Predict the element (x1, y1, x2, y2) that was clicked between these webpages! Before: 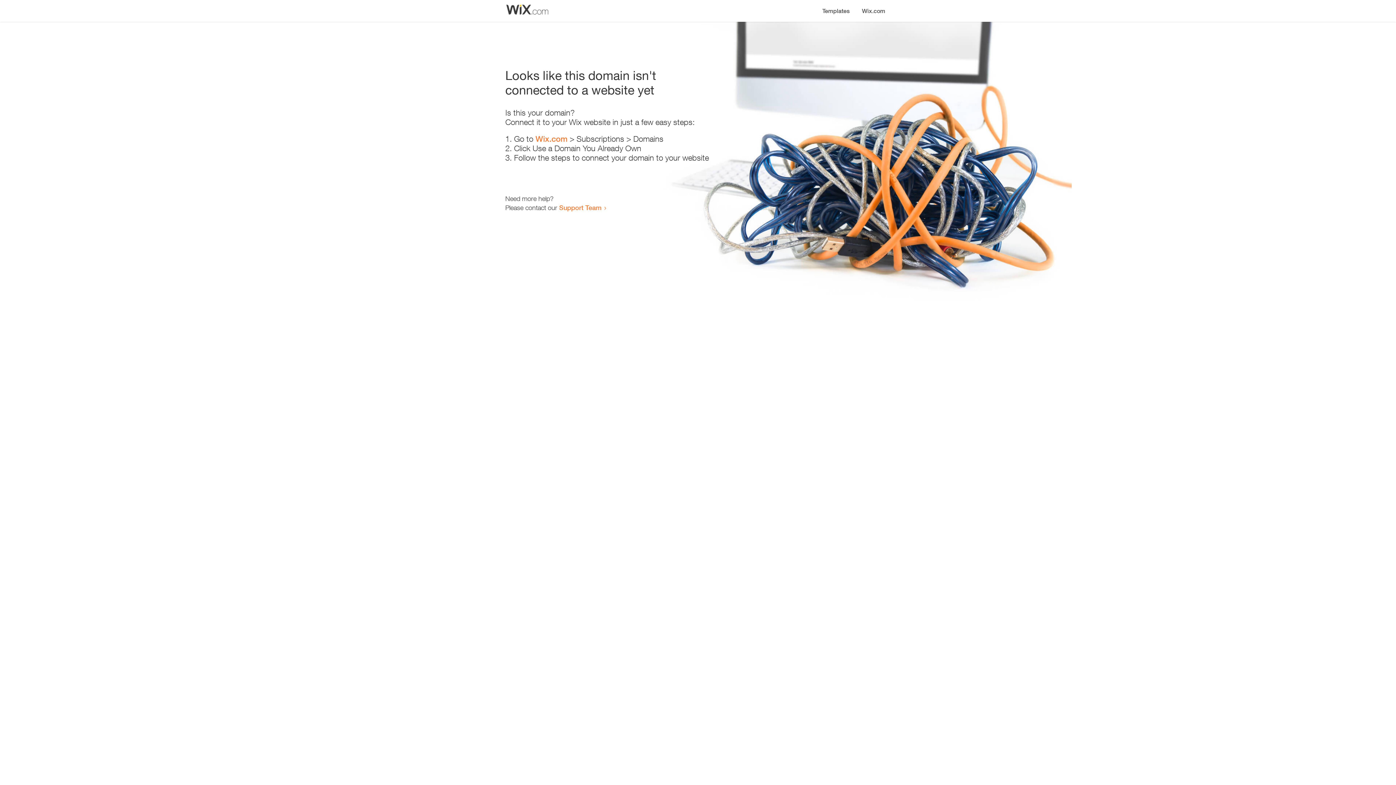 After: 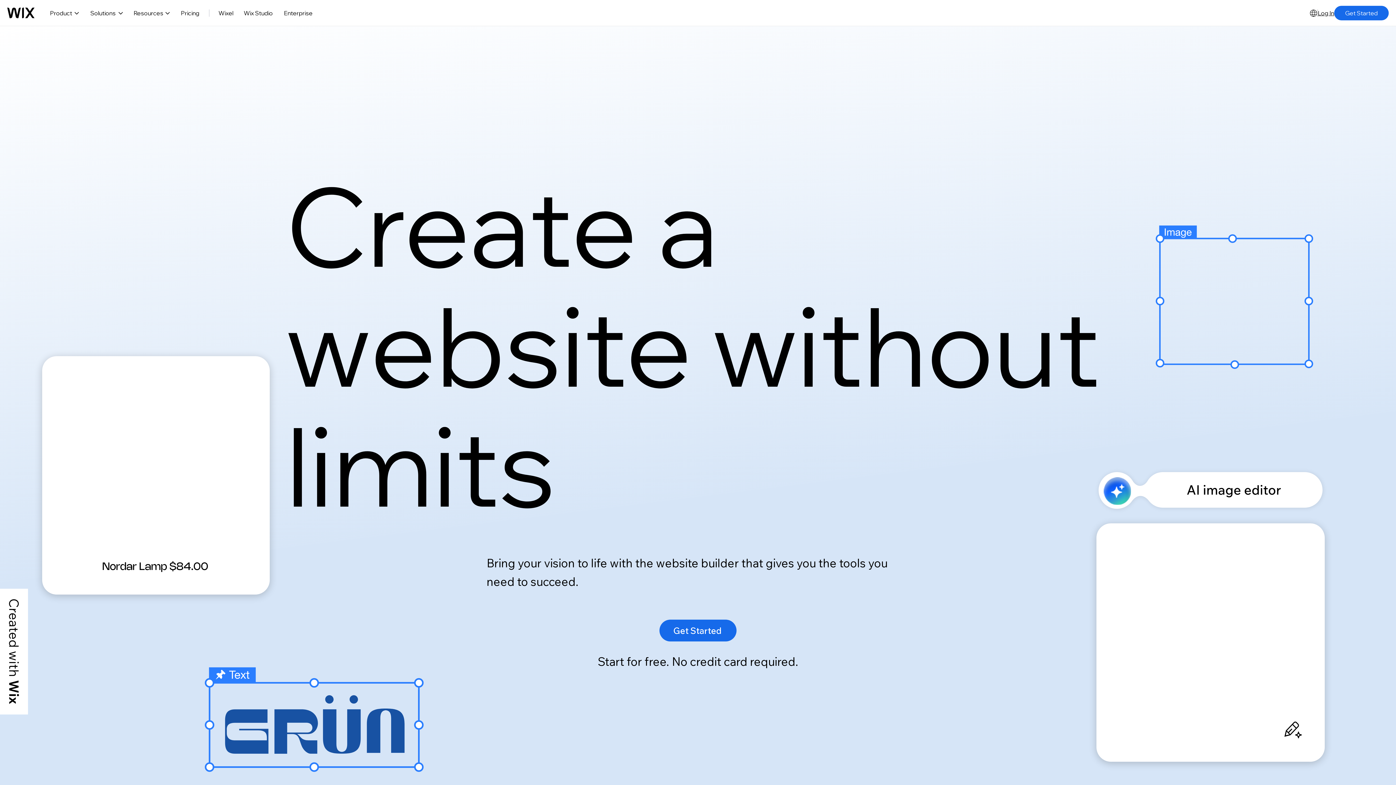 Action: bbox: (856, 0, 890, 14) label: Wix.com